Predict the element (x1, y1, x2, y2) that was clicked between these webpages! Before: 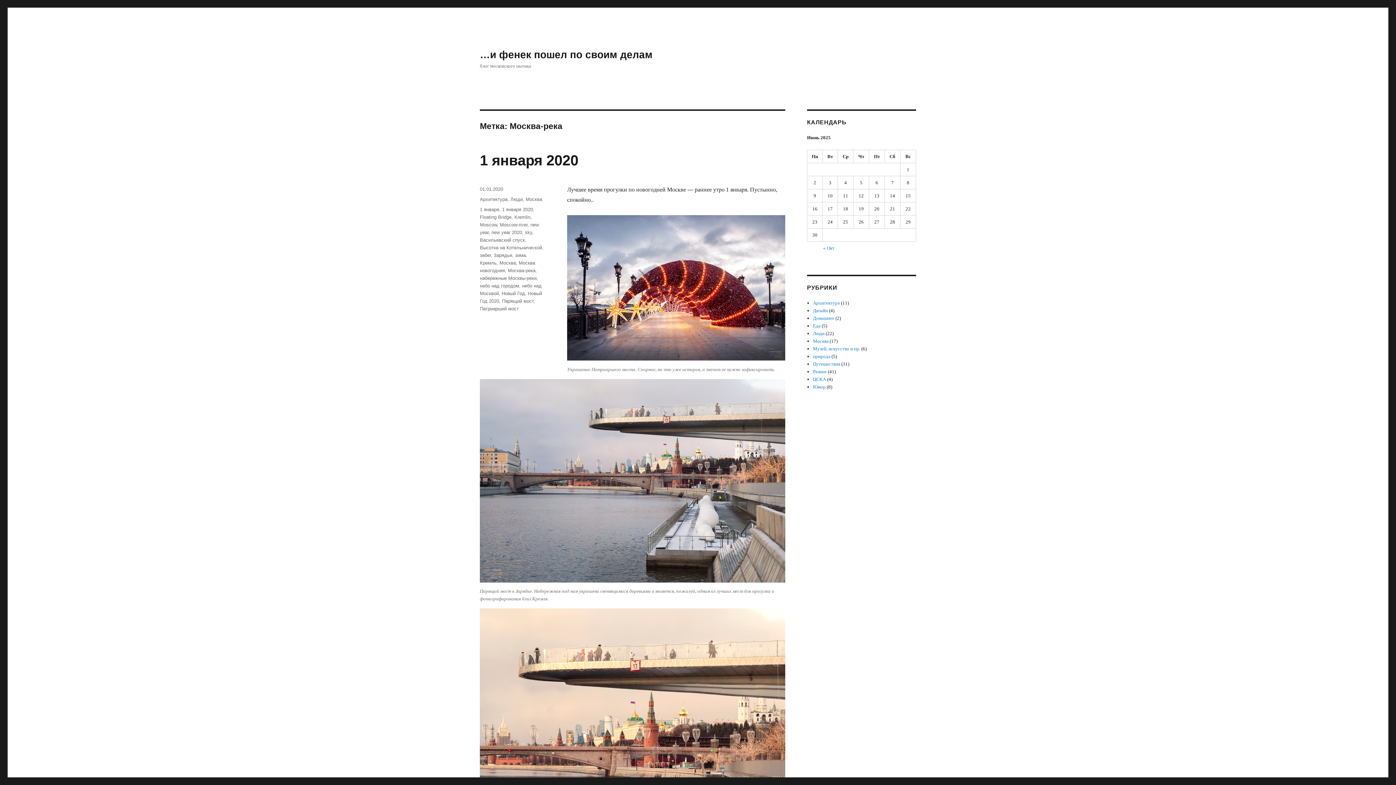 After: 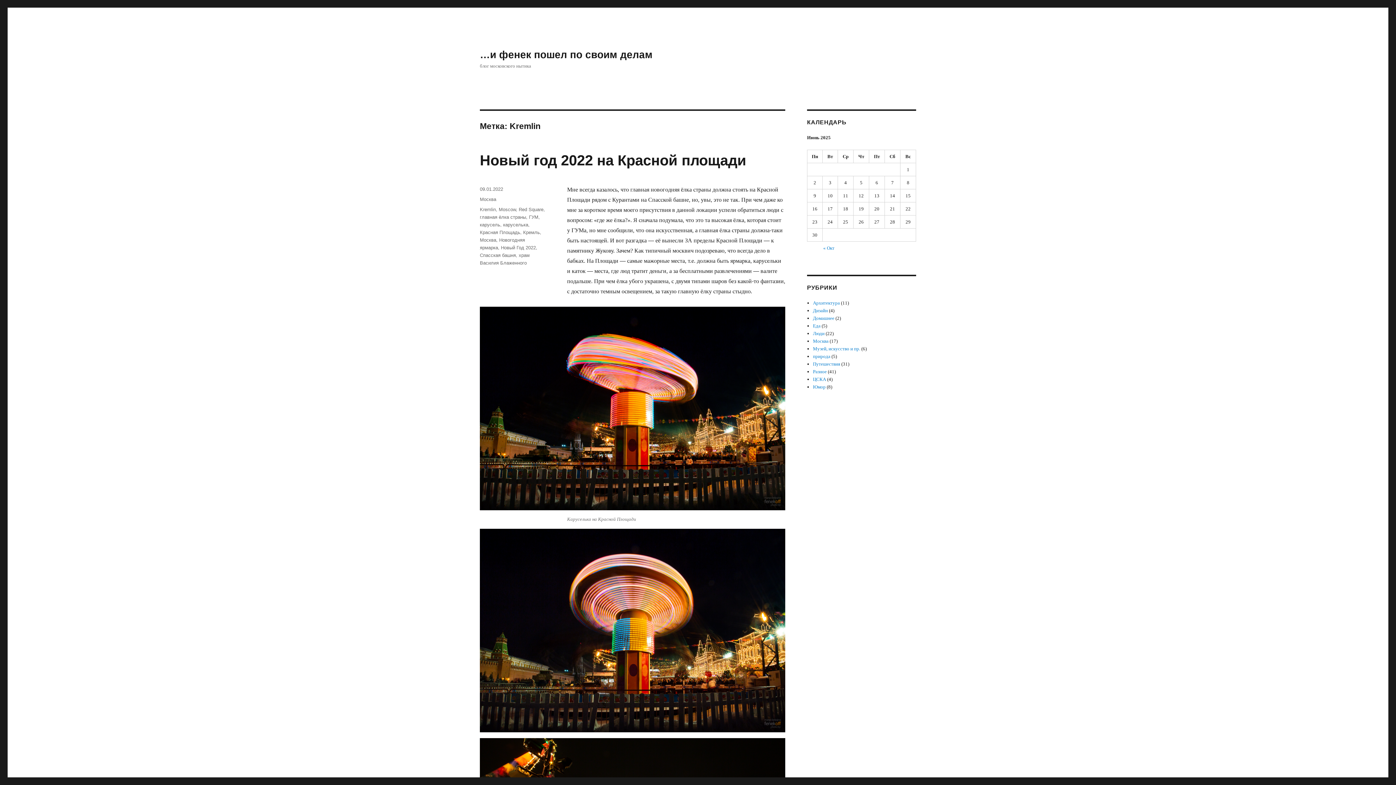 Action: label: Kremlin bbox: (514, 214, 530, 220)